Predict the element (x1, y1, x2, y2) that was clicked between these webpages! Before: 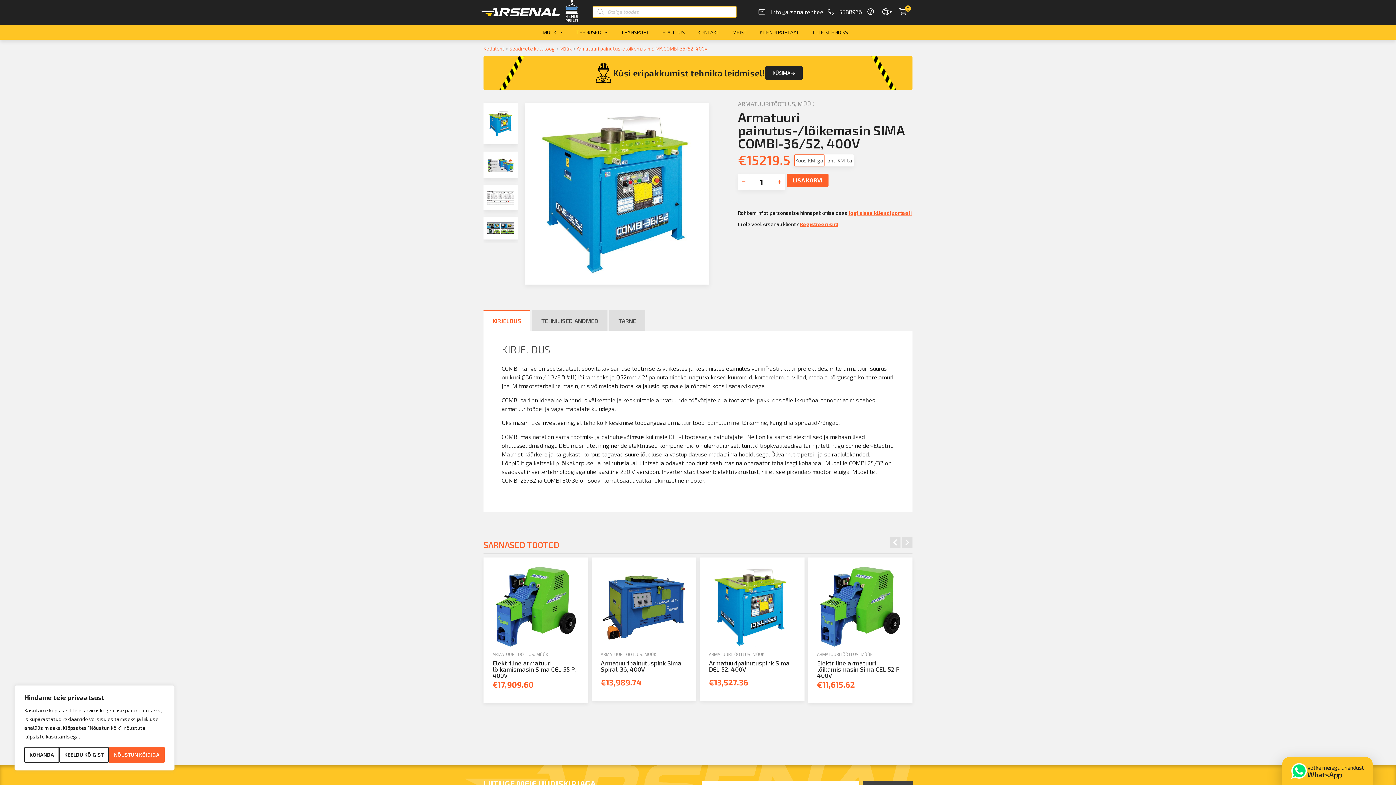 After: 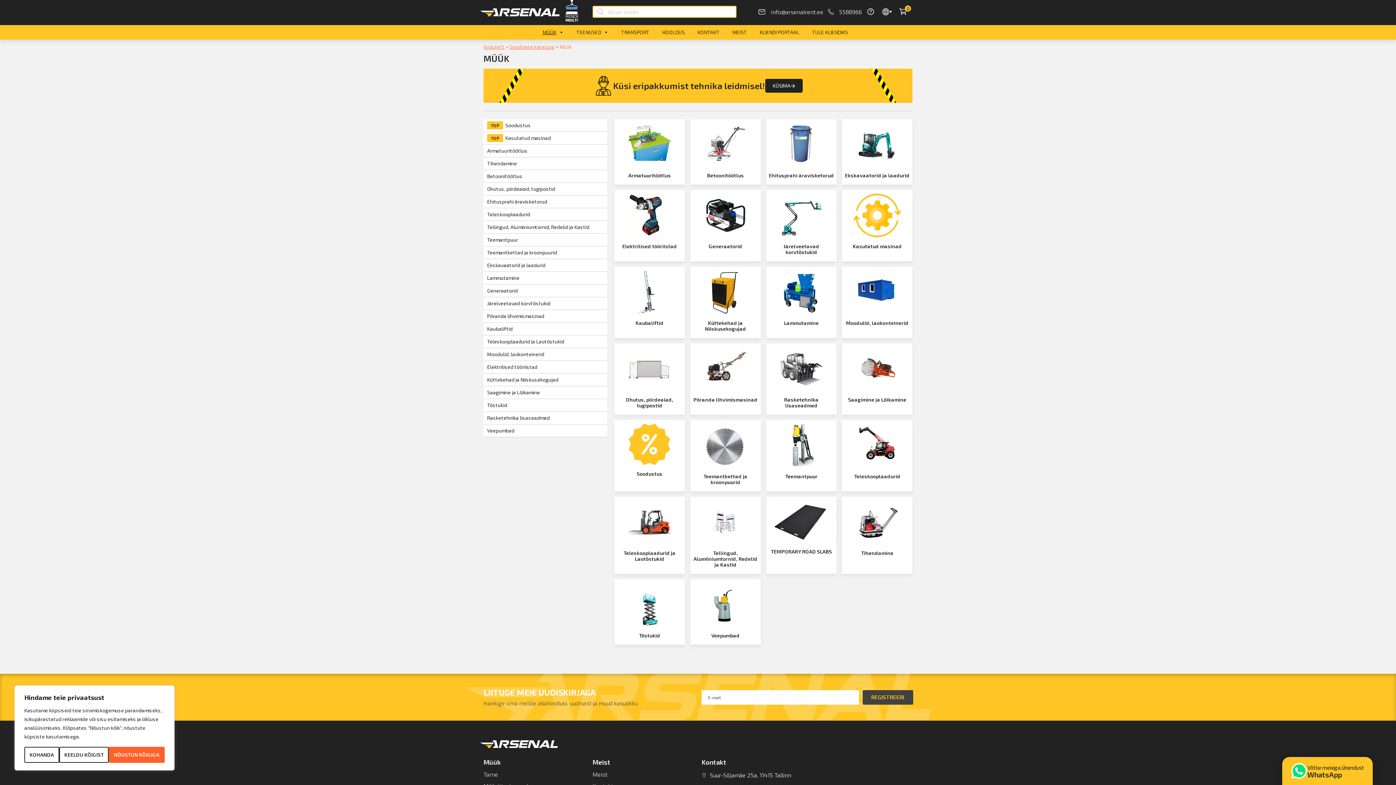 Action: bbox: (644, 651, 656, 657) label: MÜÜK